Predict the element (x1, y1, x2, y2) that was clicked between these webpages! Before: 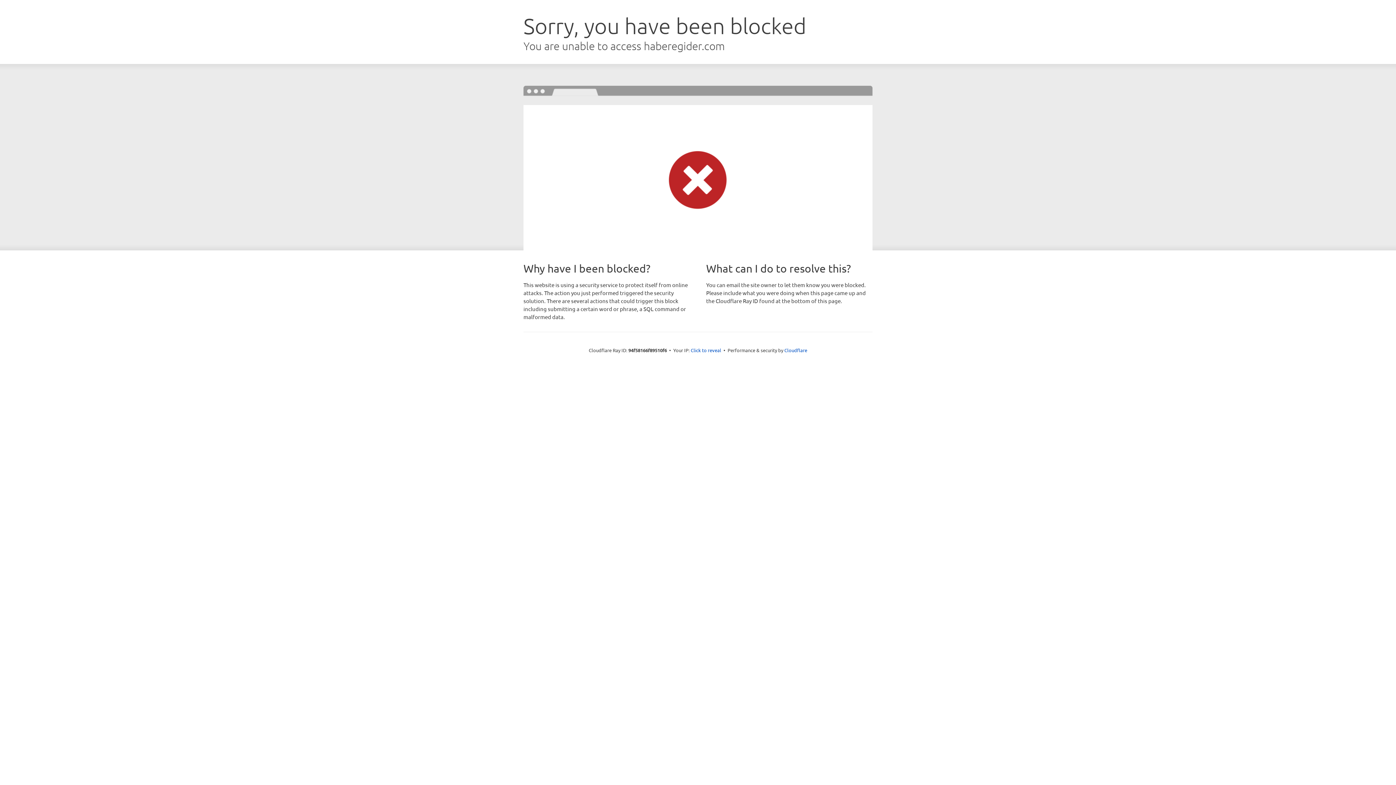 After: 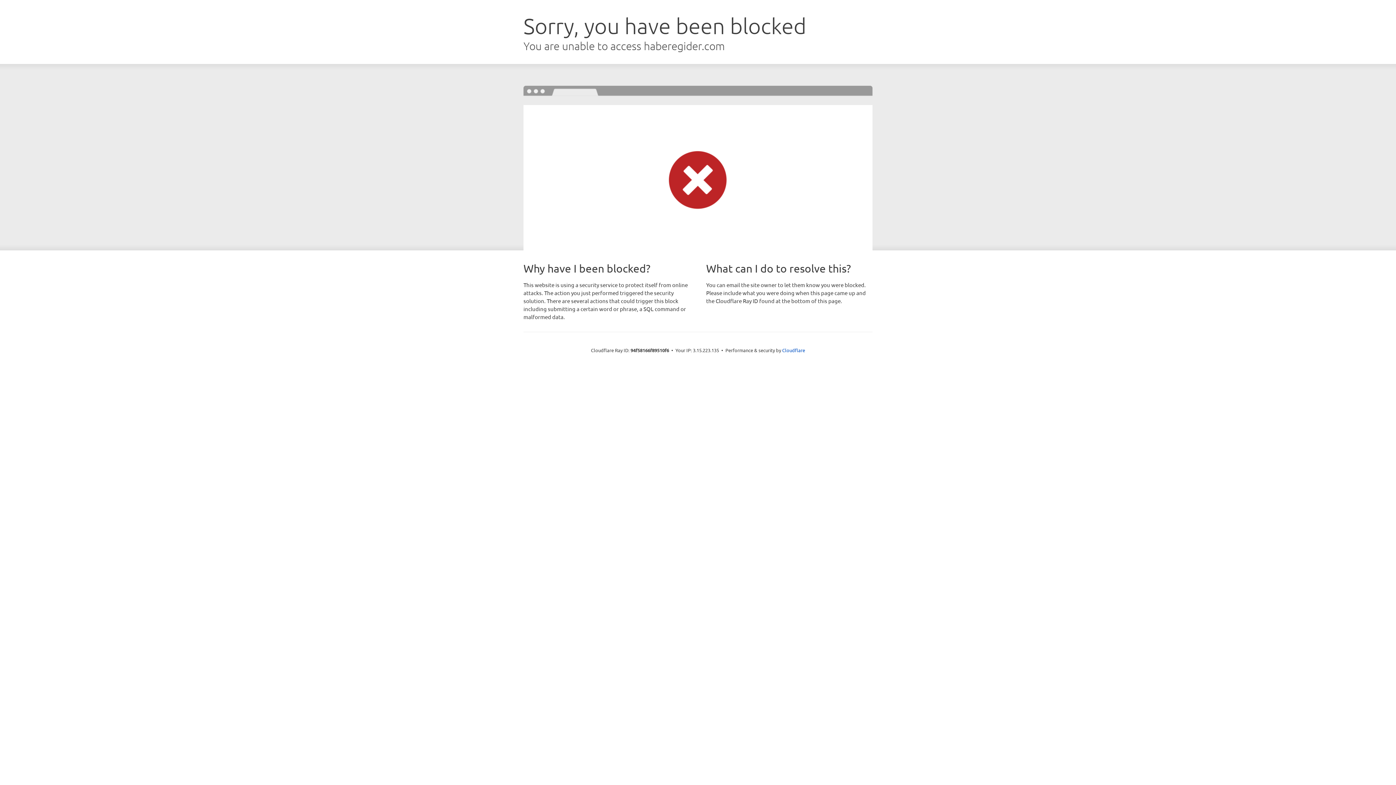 Action: label: Click to reveal bbox: (690, 346, 721, 353)